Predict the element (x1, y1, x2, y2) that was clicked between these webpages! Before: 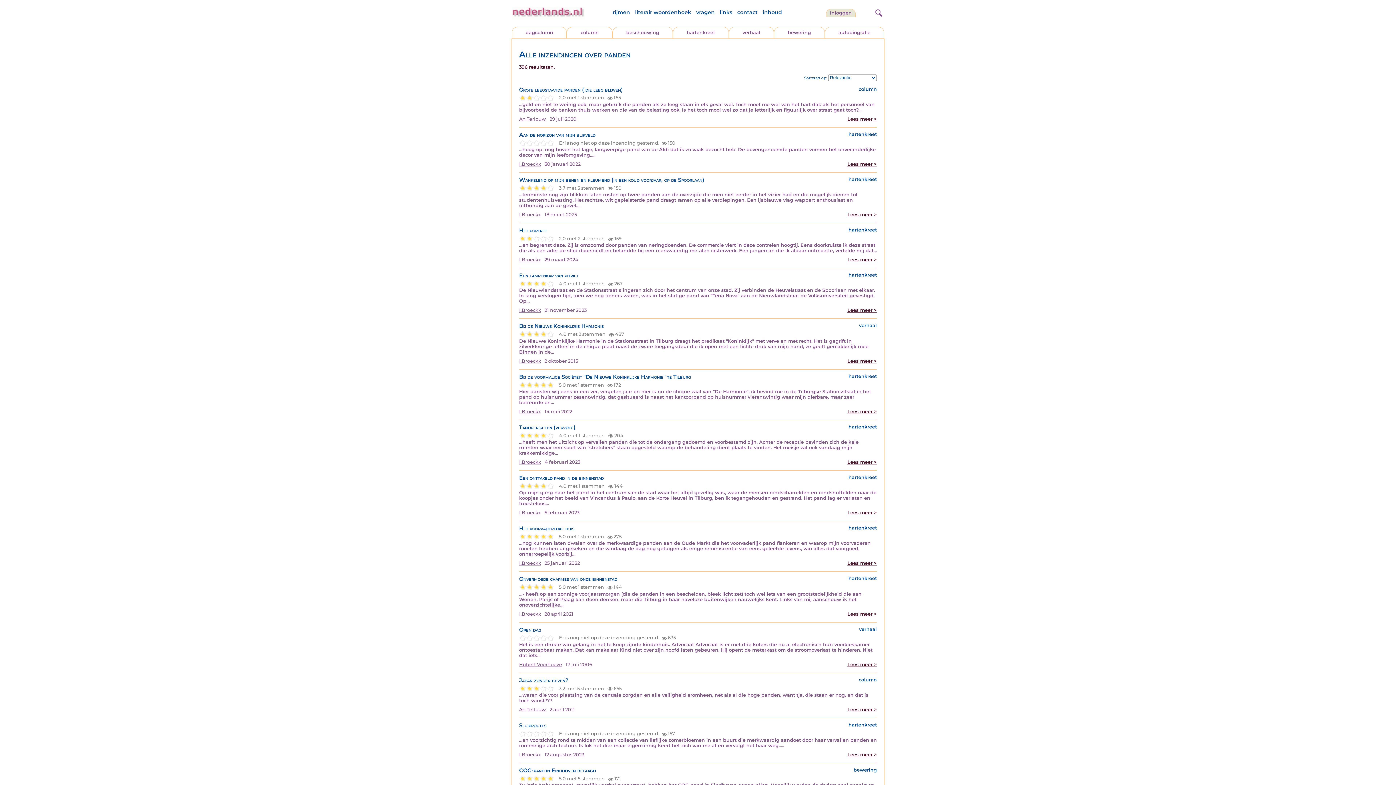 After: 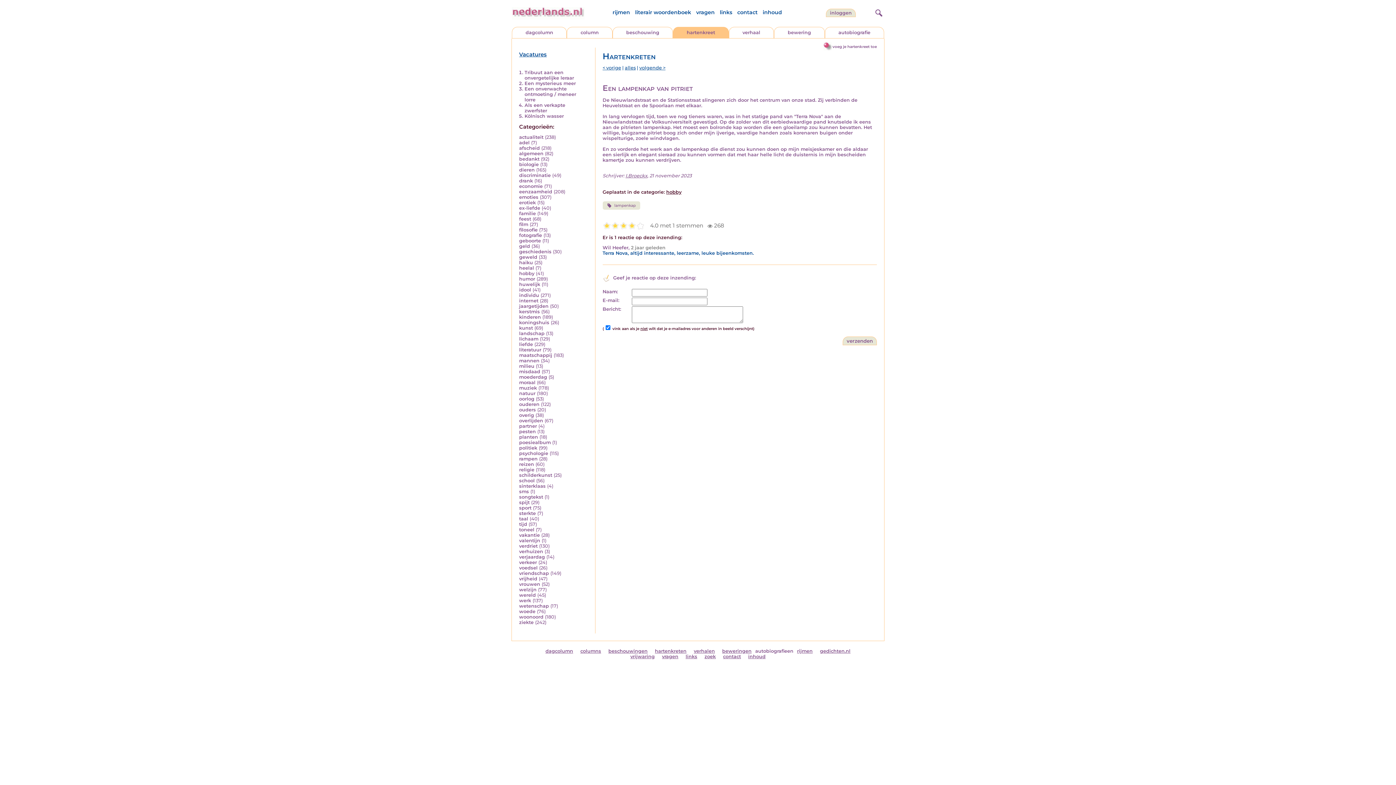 Action: label: Lees meer > bbox: (847, 305, 877, 315)